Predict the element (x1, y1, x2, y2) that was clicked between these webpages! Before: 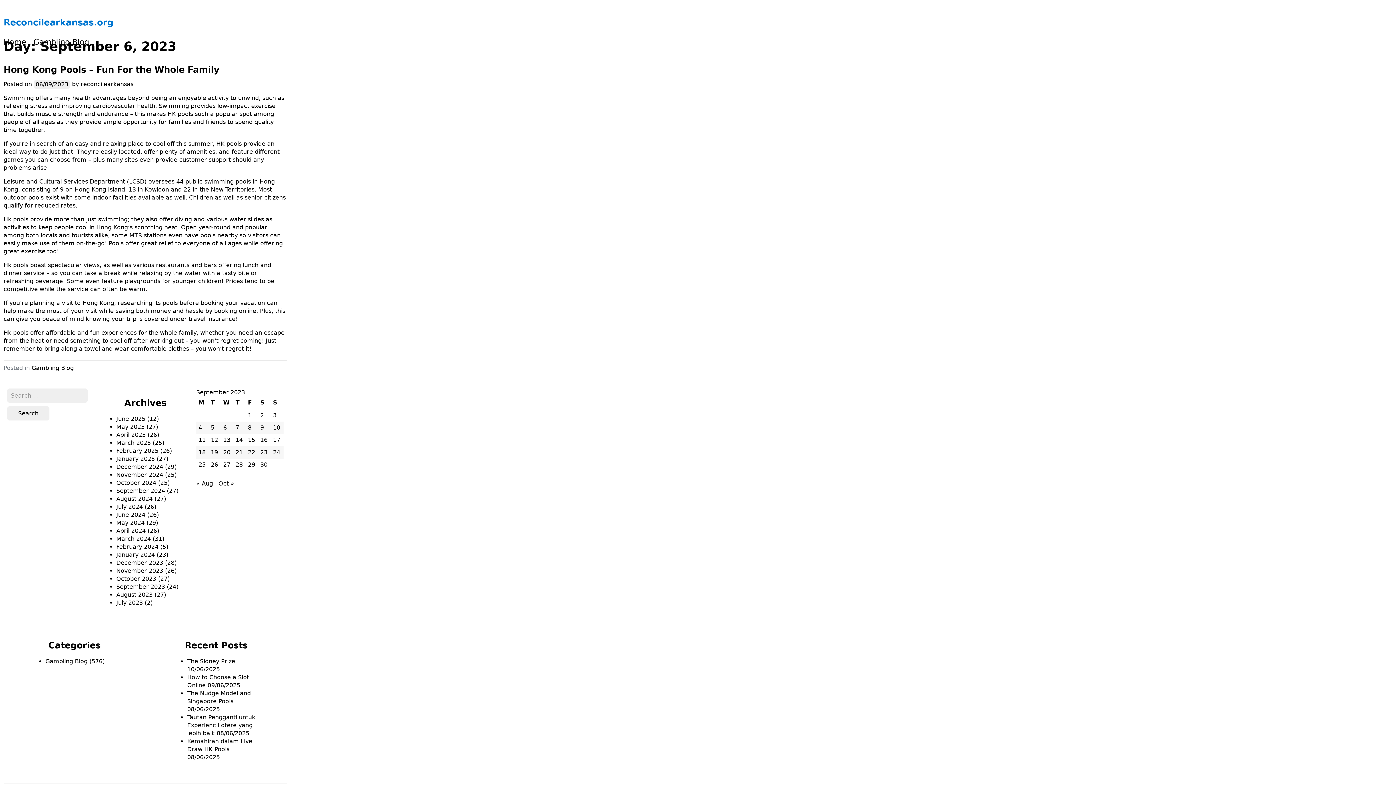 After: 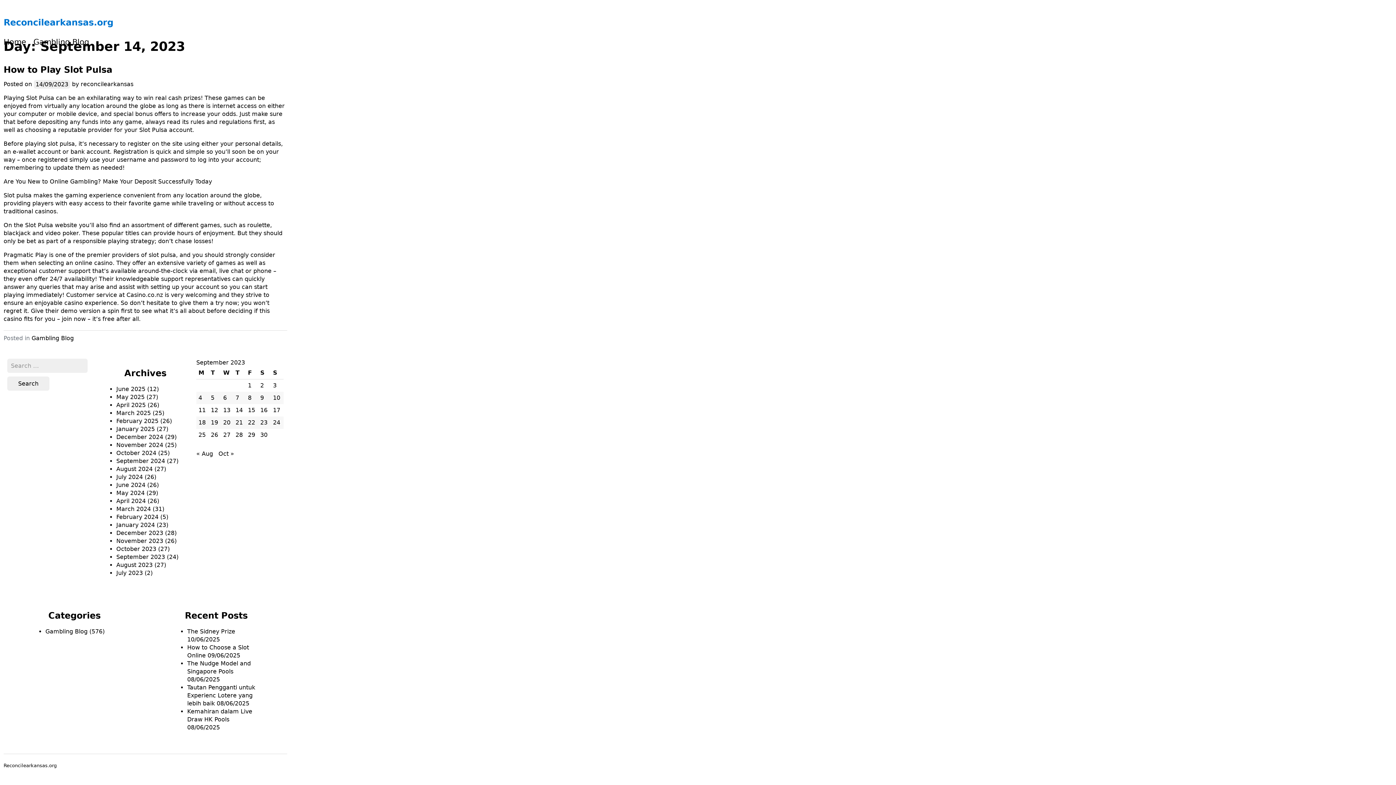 Action: label: Posts published on September 14, 2023 bbox: (235, 436, 242, 443)